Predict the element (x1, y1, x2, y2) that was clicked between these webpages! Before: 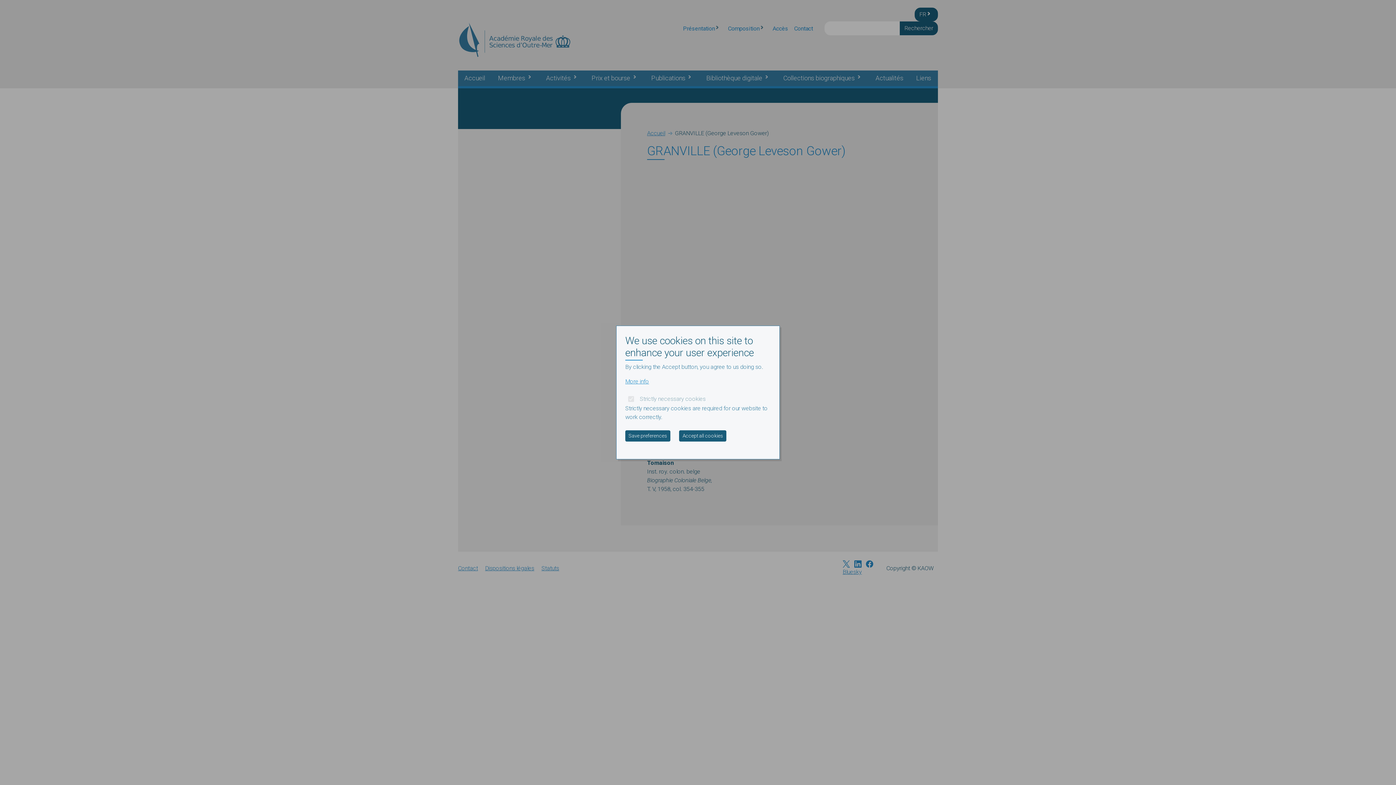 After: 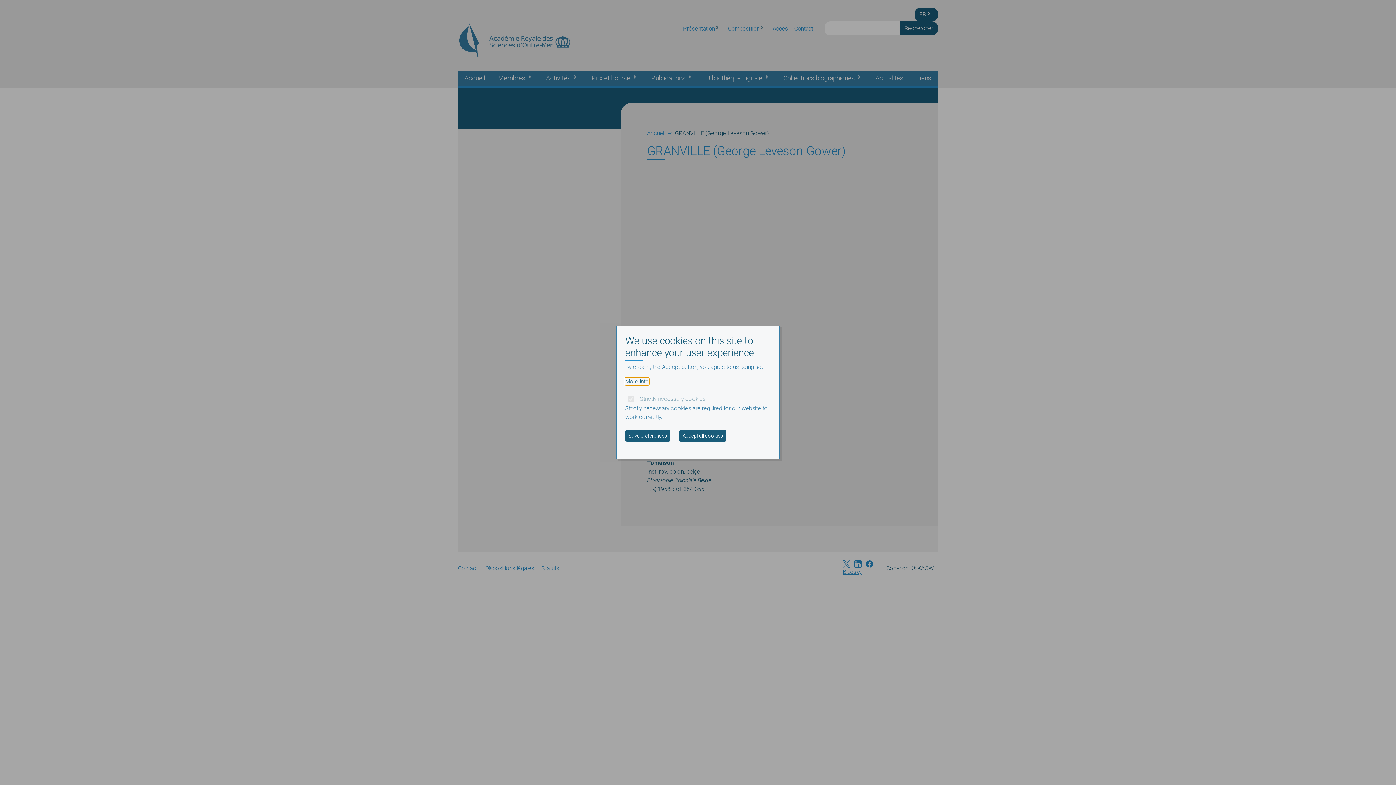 Action: label: More info bbox: (625, 378, 649, 385)